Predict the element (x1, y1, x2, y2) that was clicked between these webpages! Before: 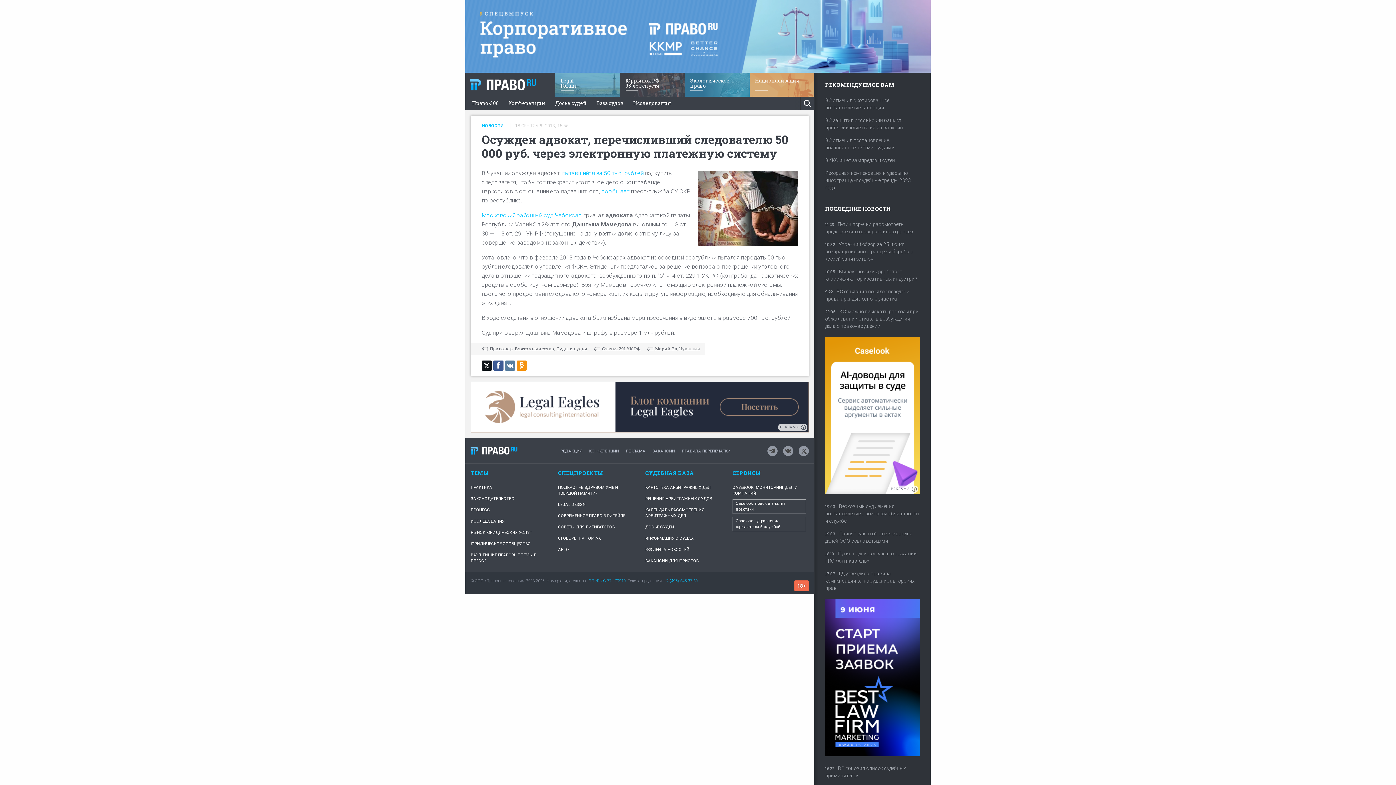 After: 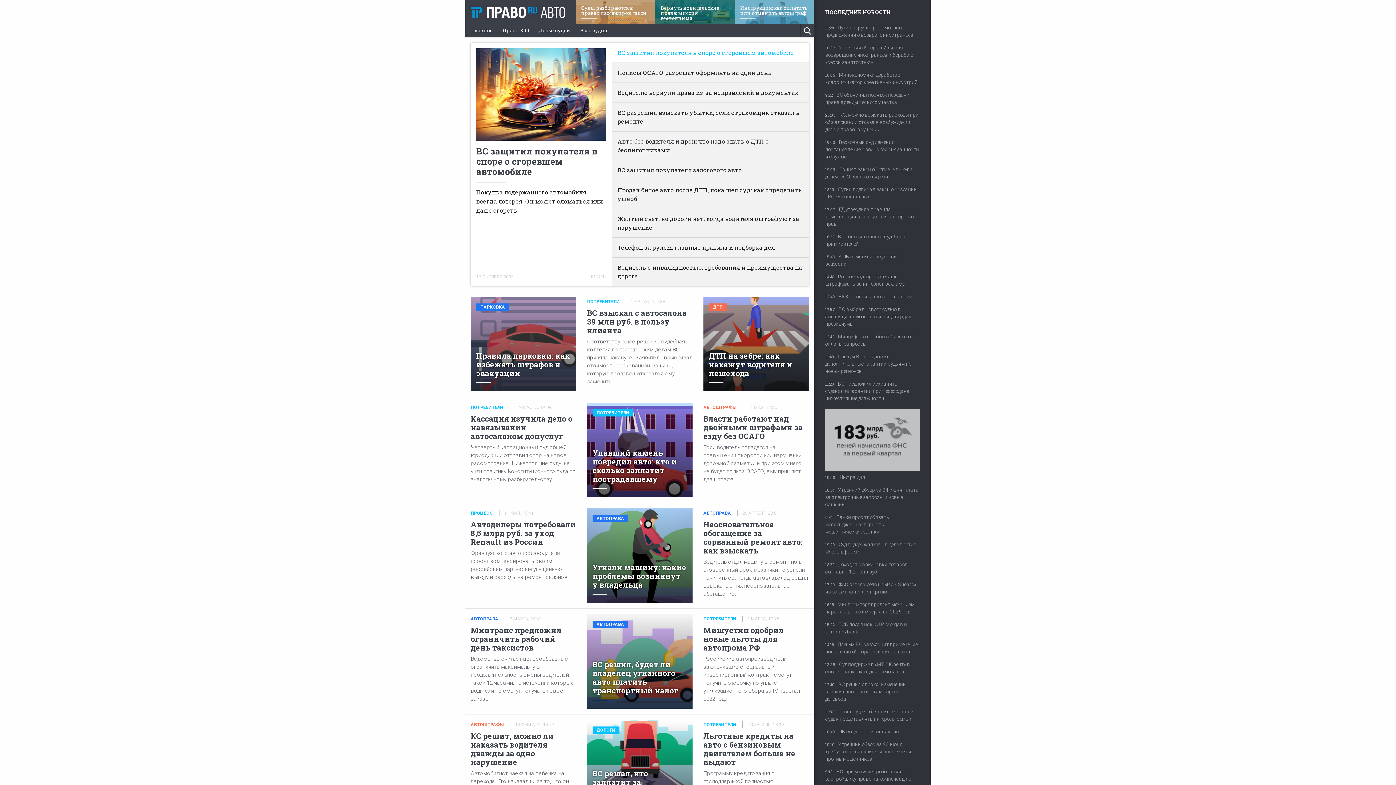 Action: bbox: (558, 544, 634, 555) label: АВТО